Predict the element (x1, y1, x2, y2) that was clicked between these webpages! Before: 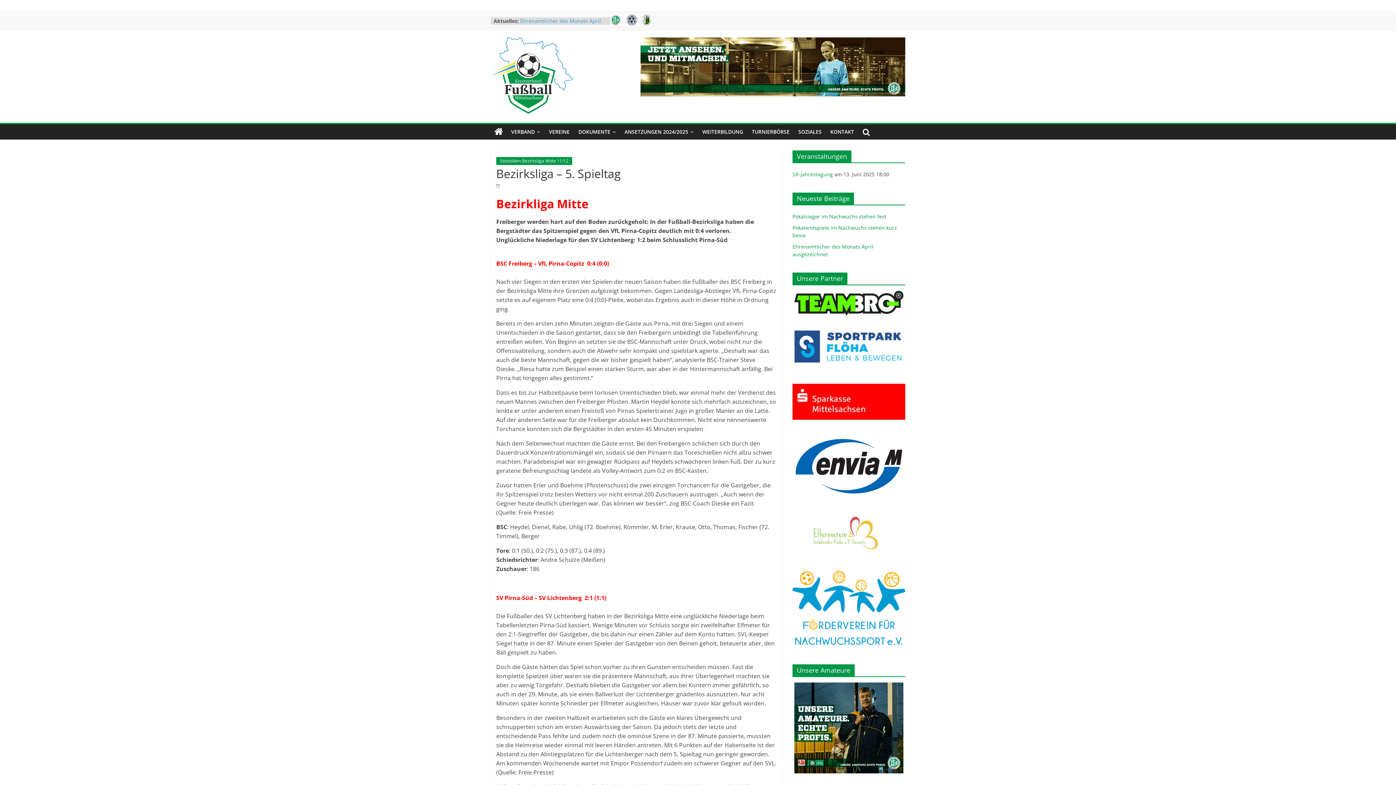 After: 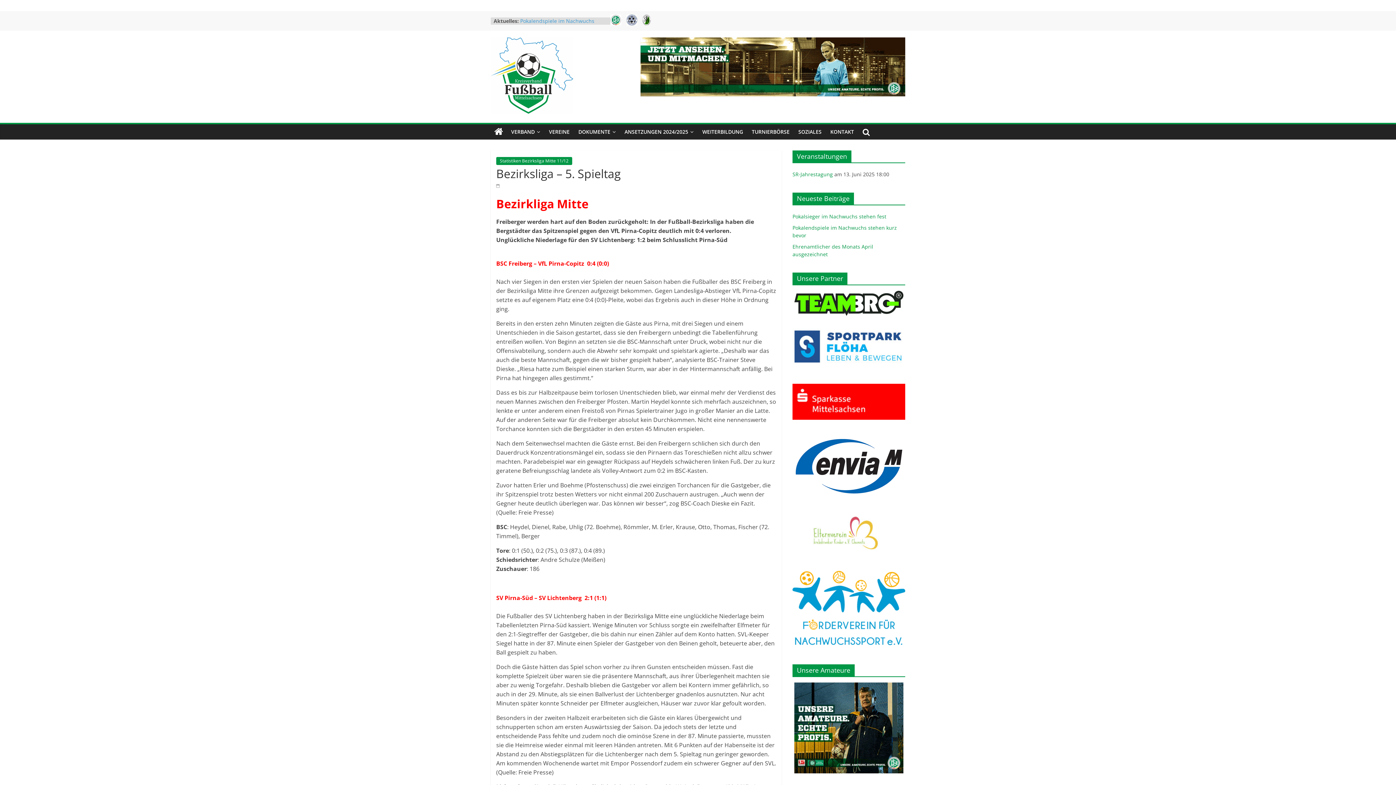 Action: bbox: (792, 384, 905, 426)